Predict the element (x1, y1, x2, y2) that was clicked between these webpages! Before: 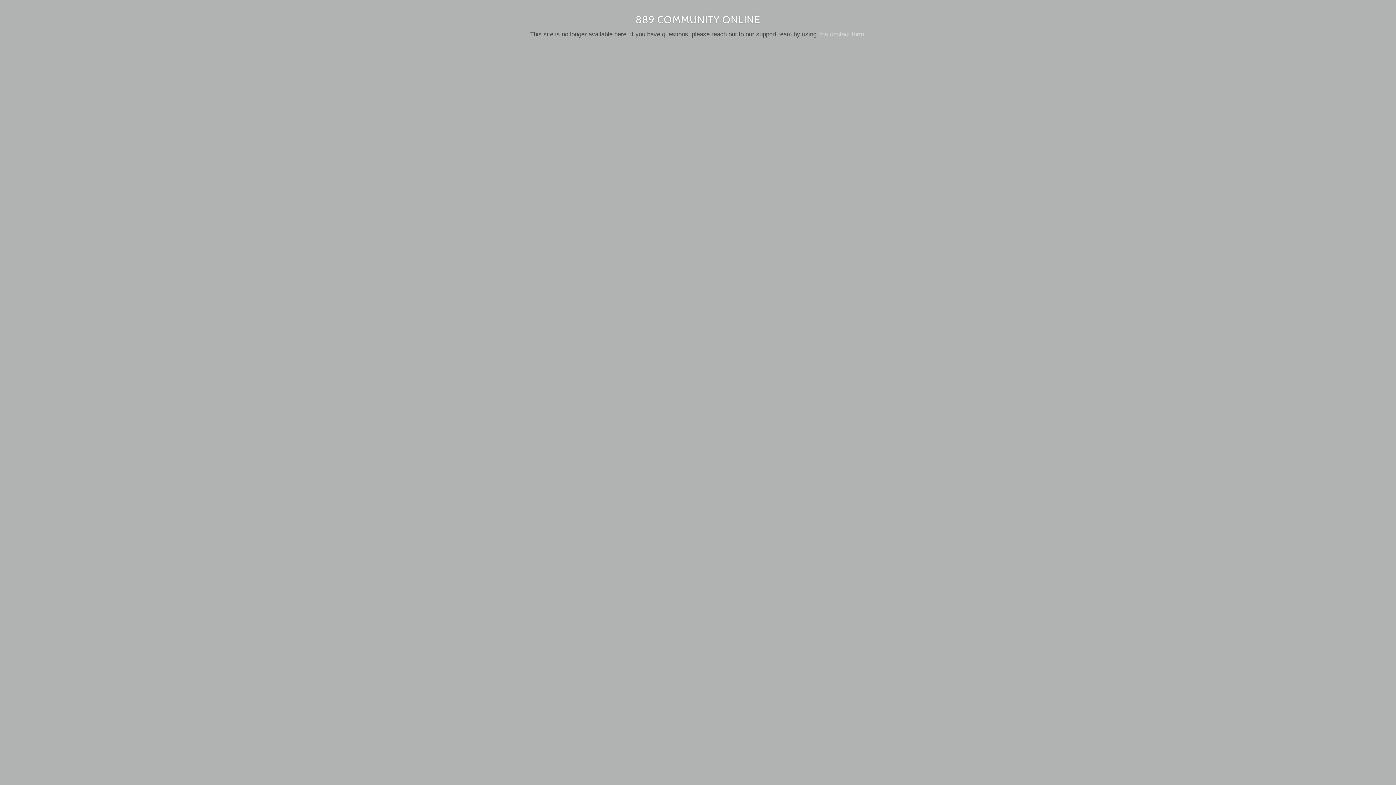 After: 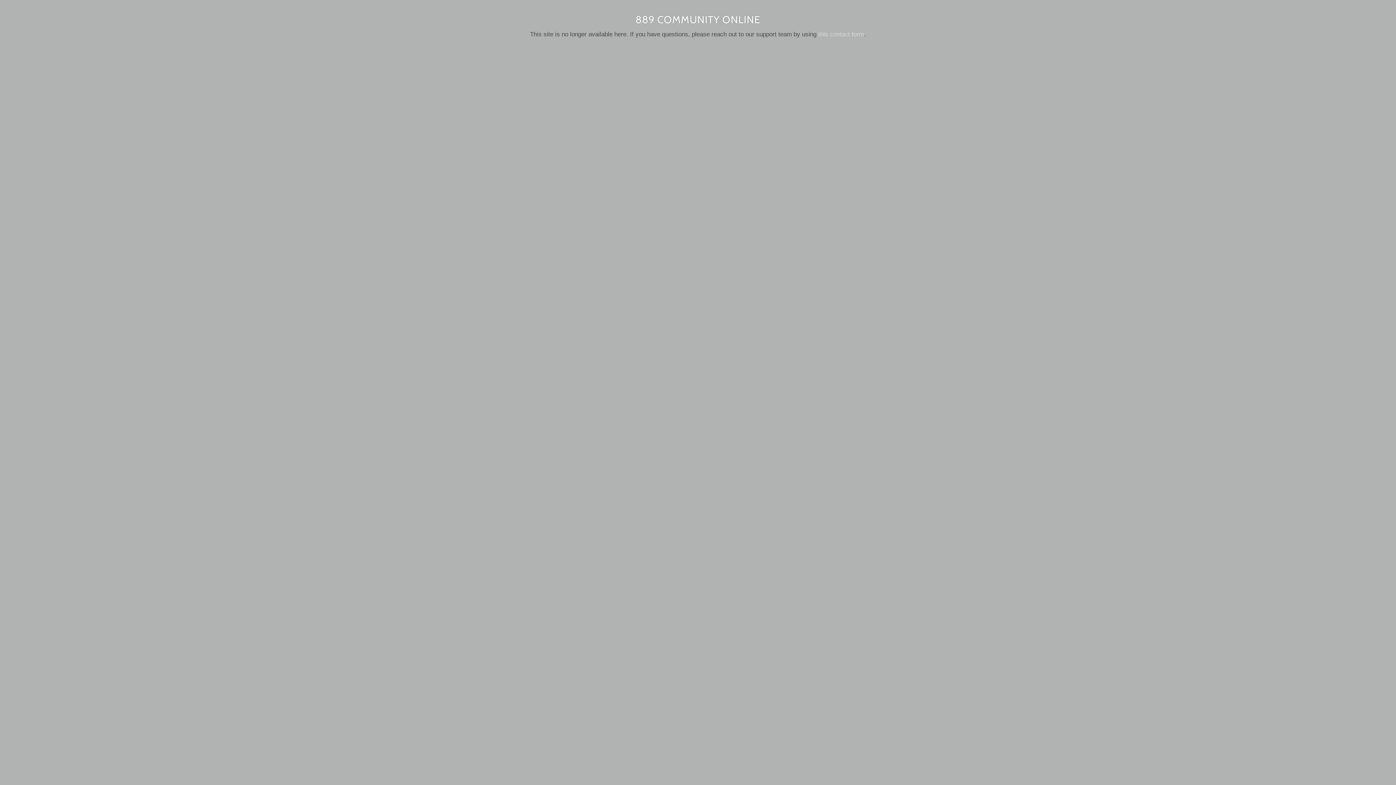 Action: label: this contact form bbox: (818, 30, 864, 37)